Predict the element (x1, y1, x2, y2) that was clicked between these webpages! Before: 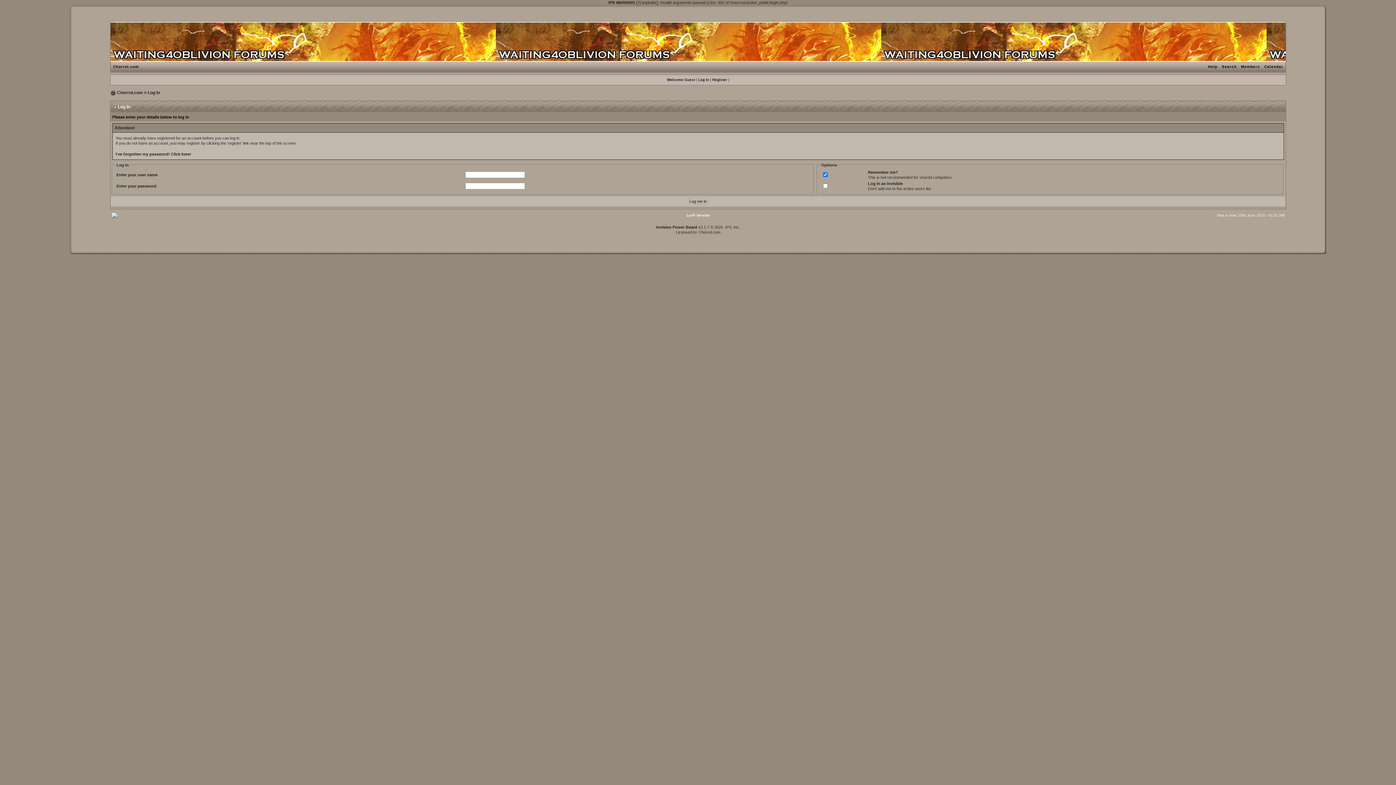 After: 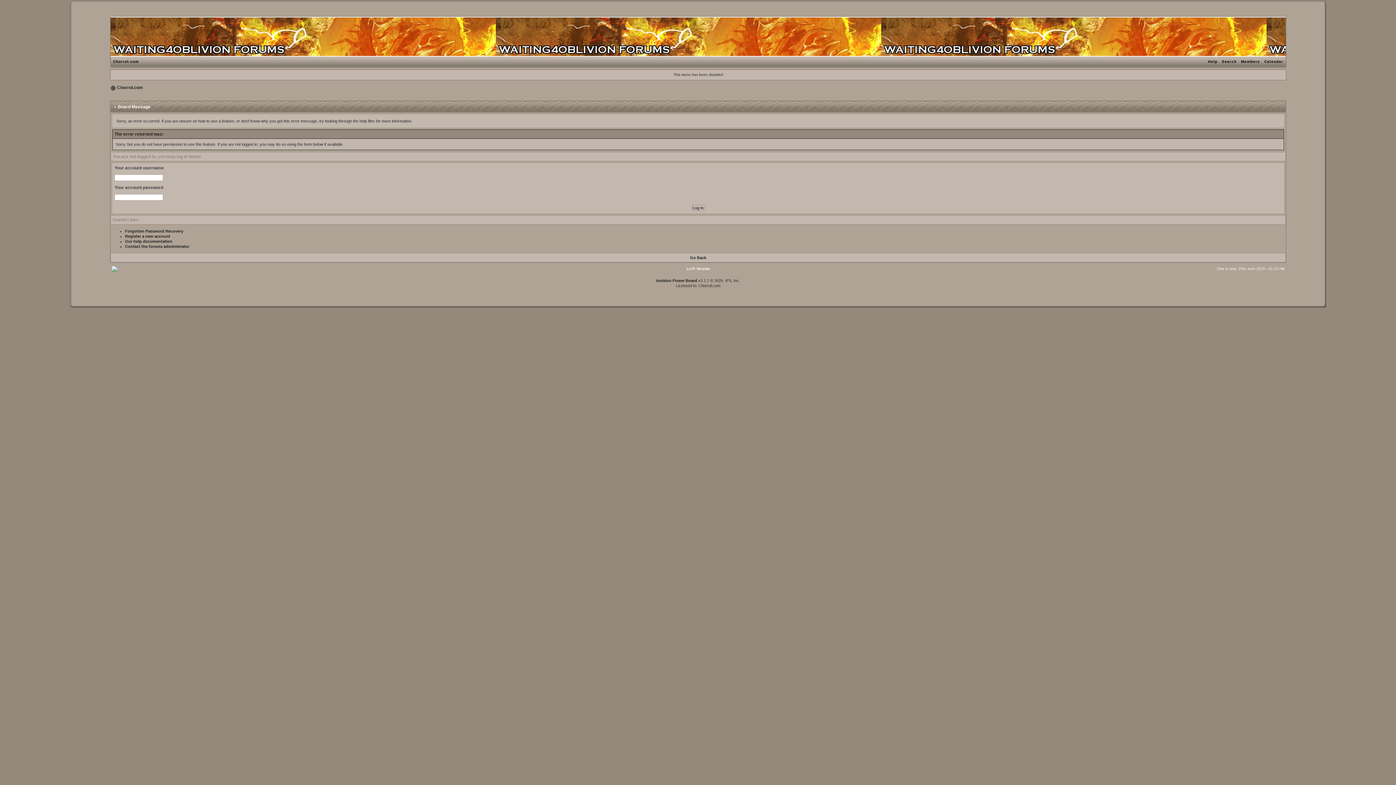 Action: label: Search bbox: (1219, 64, 1239, 68)